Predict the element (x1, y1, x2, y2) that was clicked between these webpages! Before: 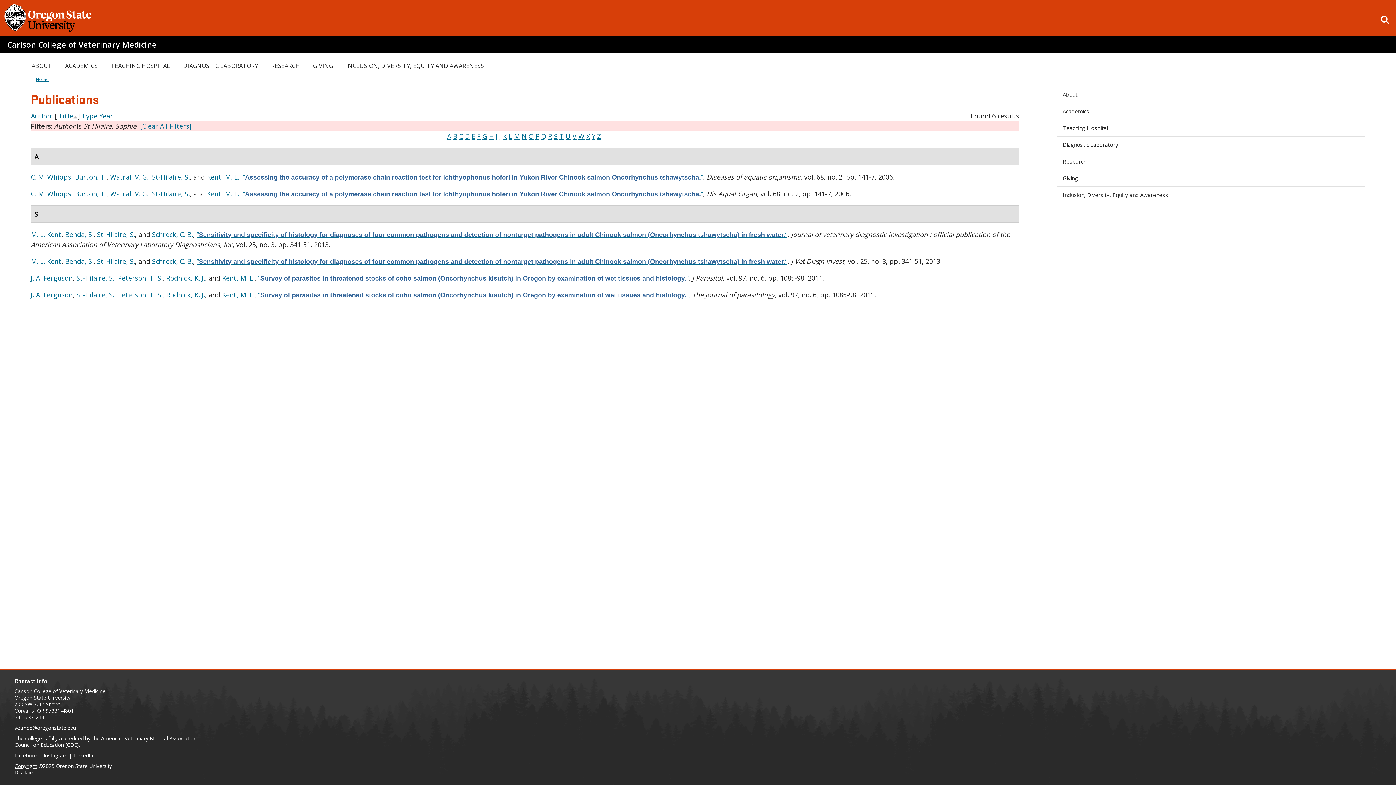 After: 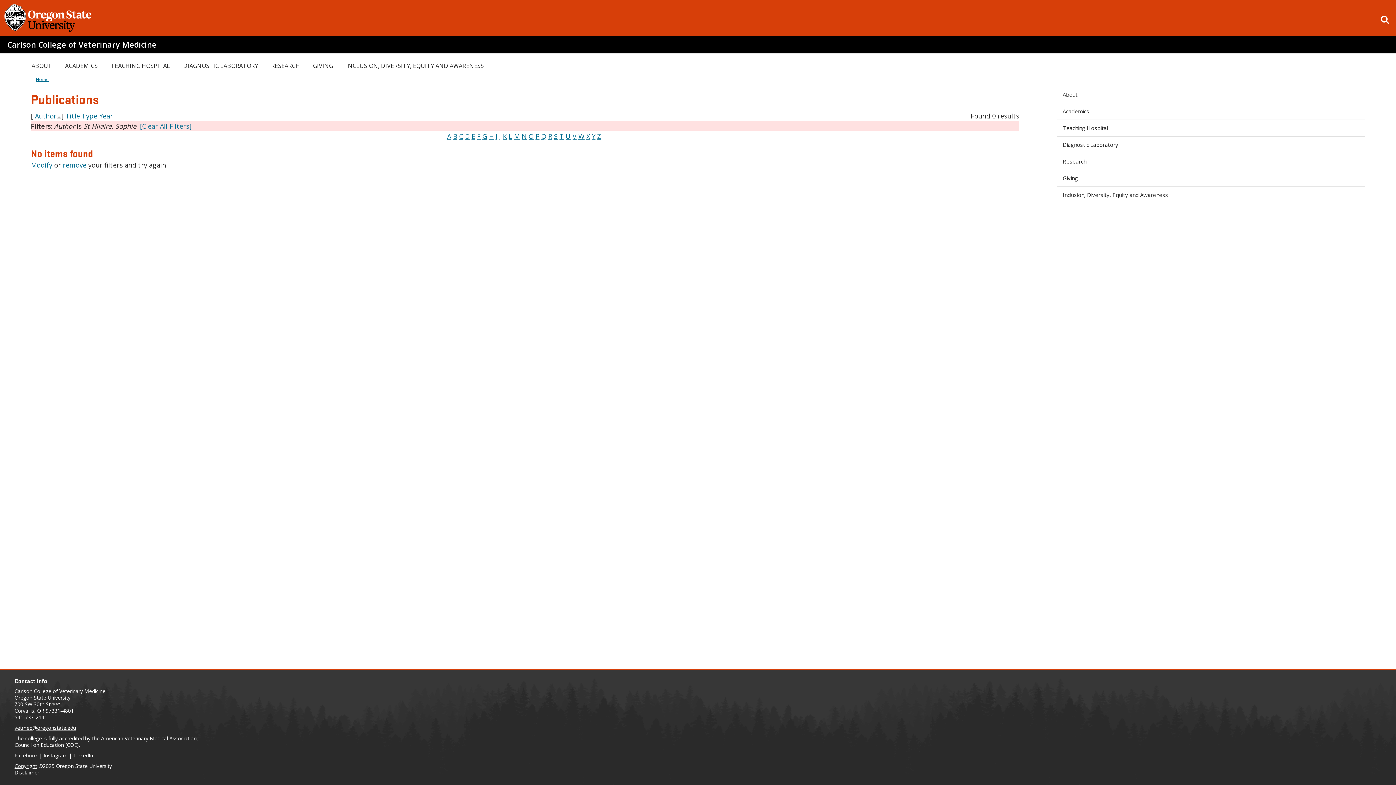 Action: label: Author bbox: (30, 111, 52, 120)